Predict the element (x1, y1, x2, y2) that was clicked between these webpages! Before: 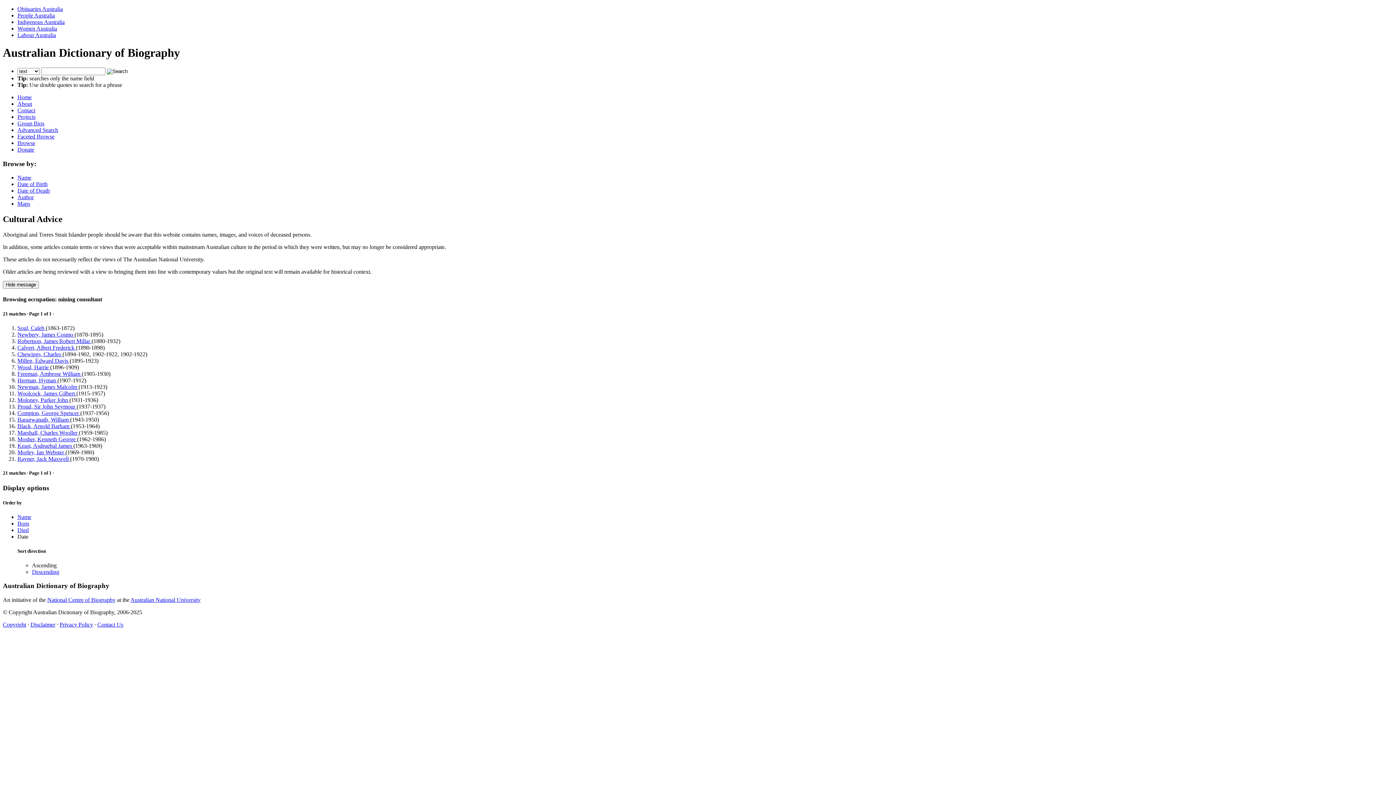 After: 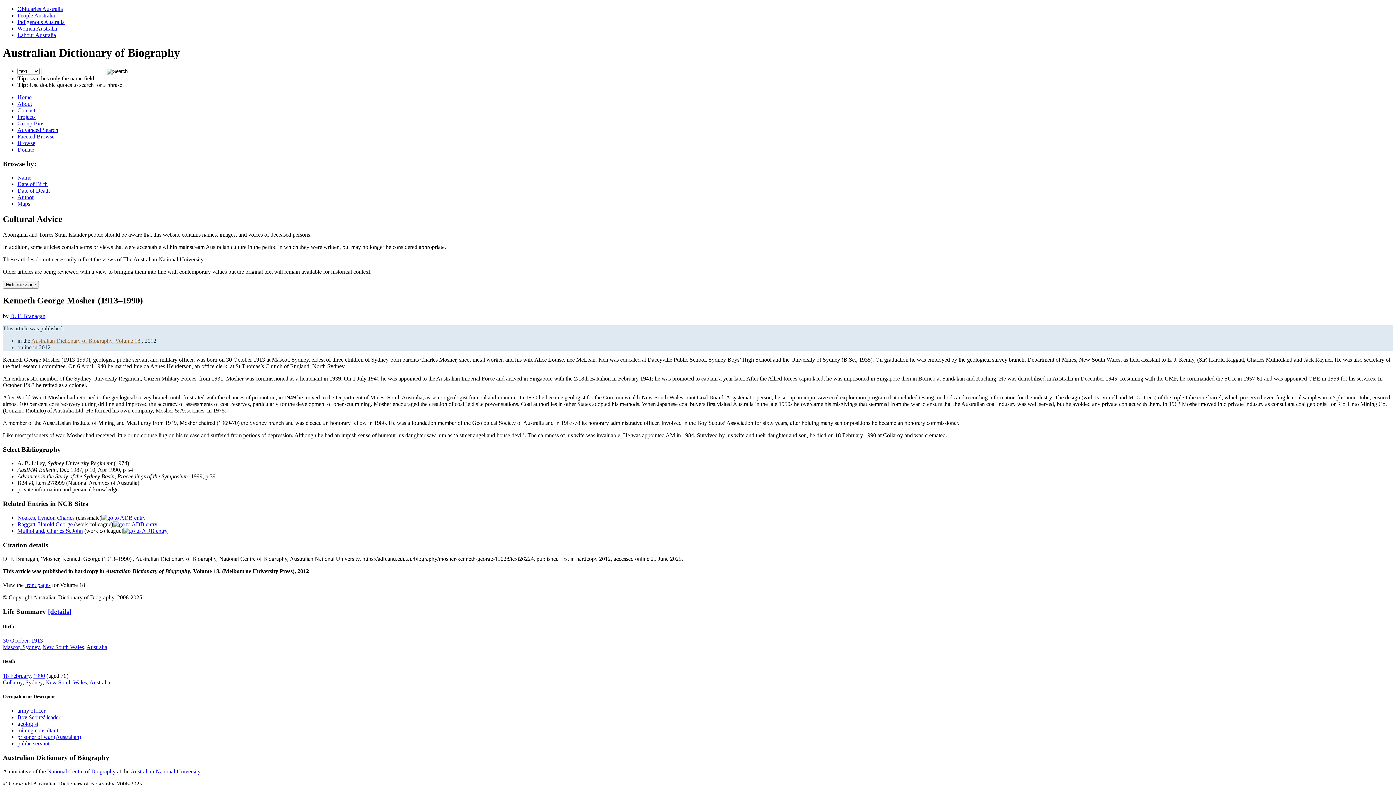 Action: label: Mosher, Kenneth George  bbox: (17, 436, 77, 442)